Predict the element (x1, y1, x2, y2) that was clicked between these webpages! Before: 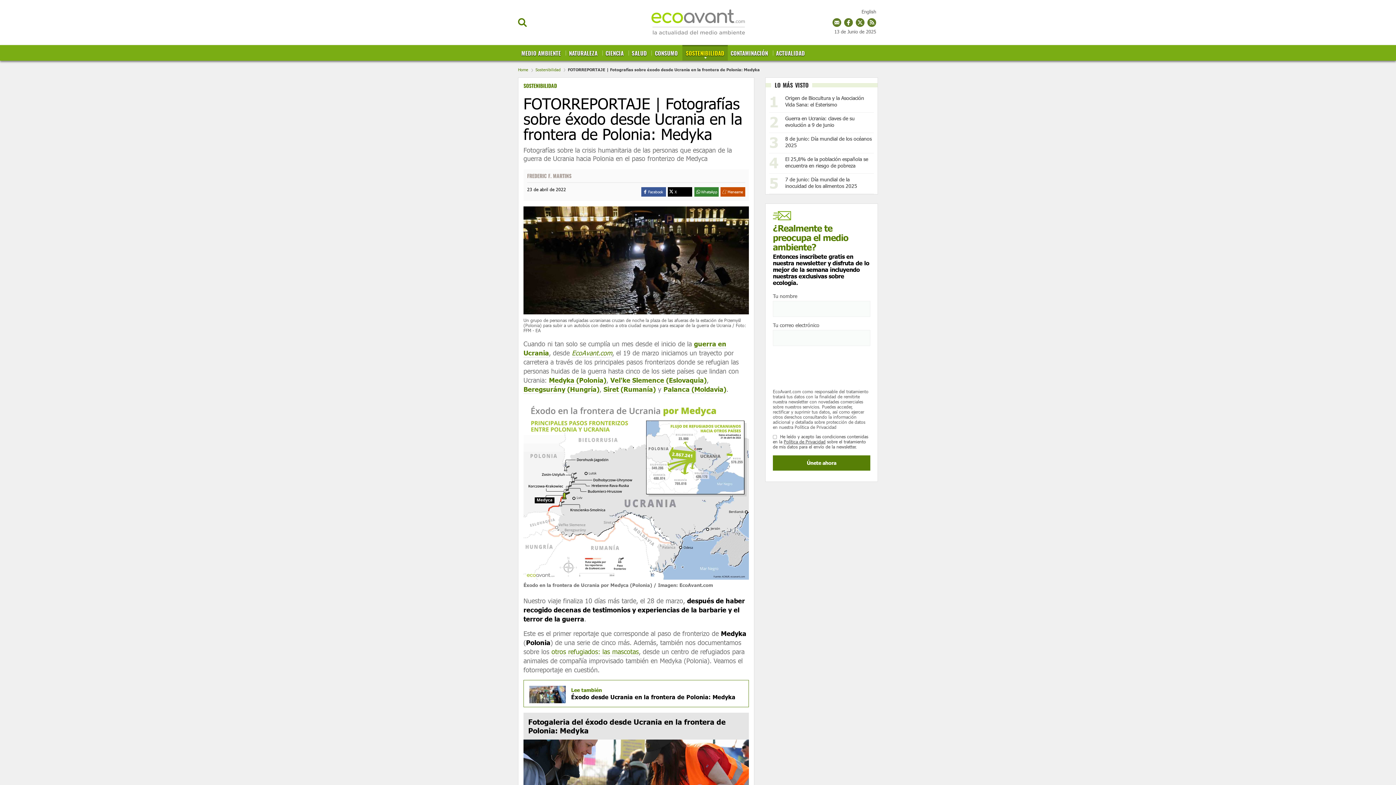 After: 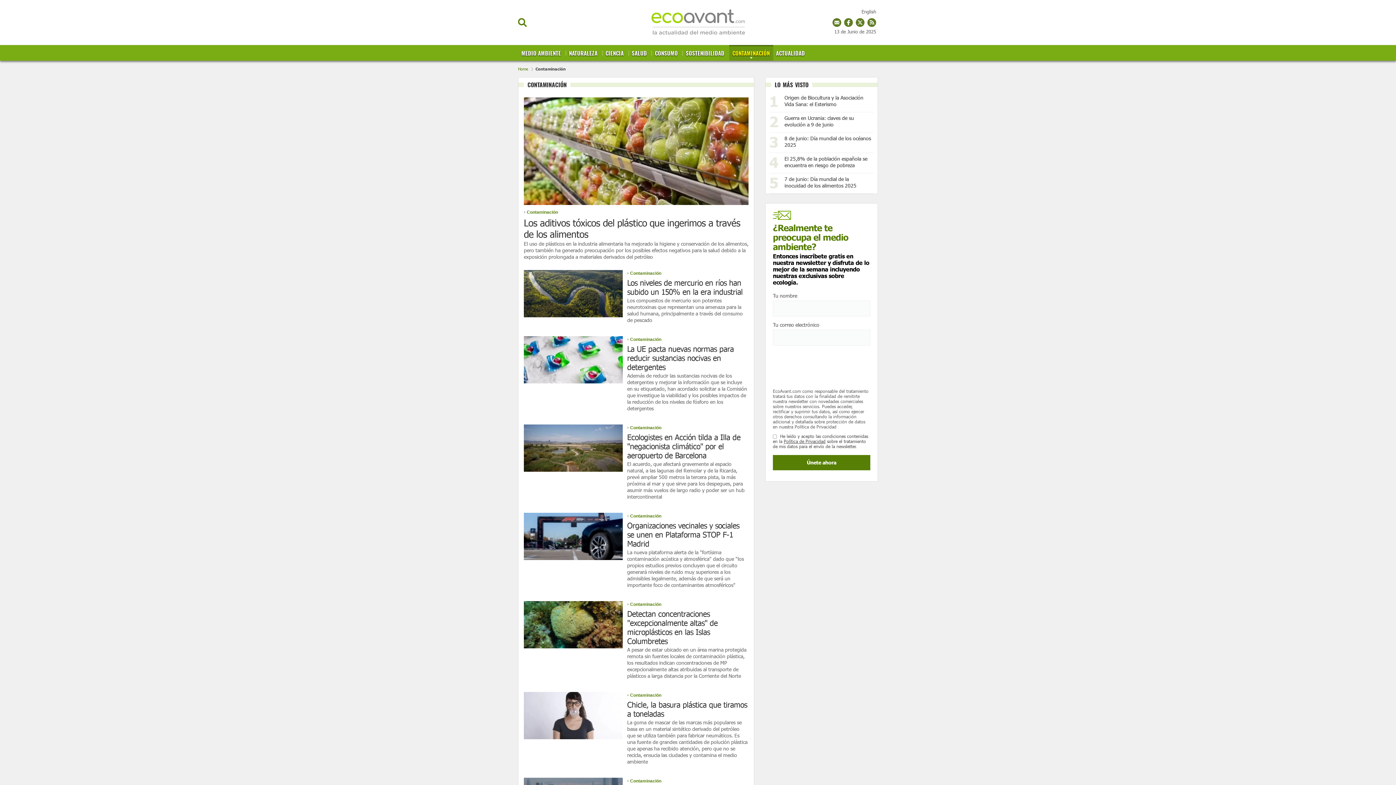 Action: label: CONTAMINACIÓN bbox: (727, 45, 771, 60)